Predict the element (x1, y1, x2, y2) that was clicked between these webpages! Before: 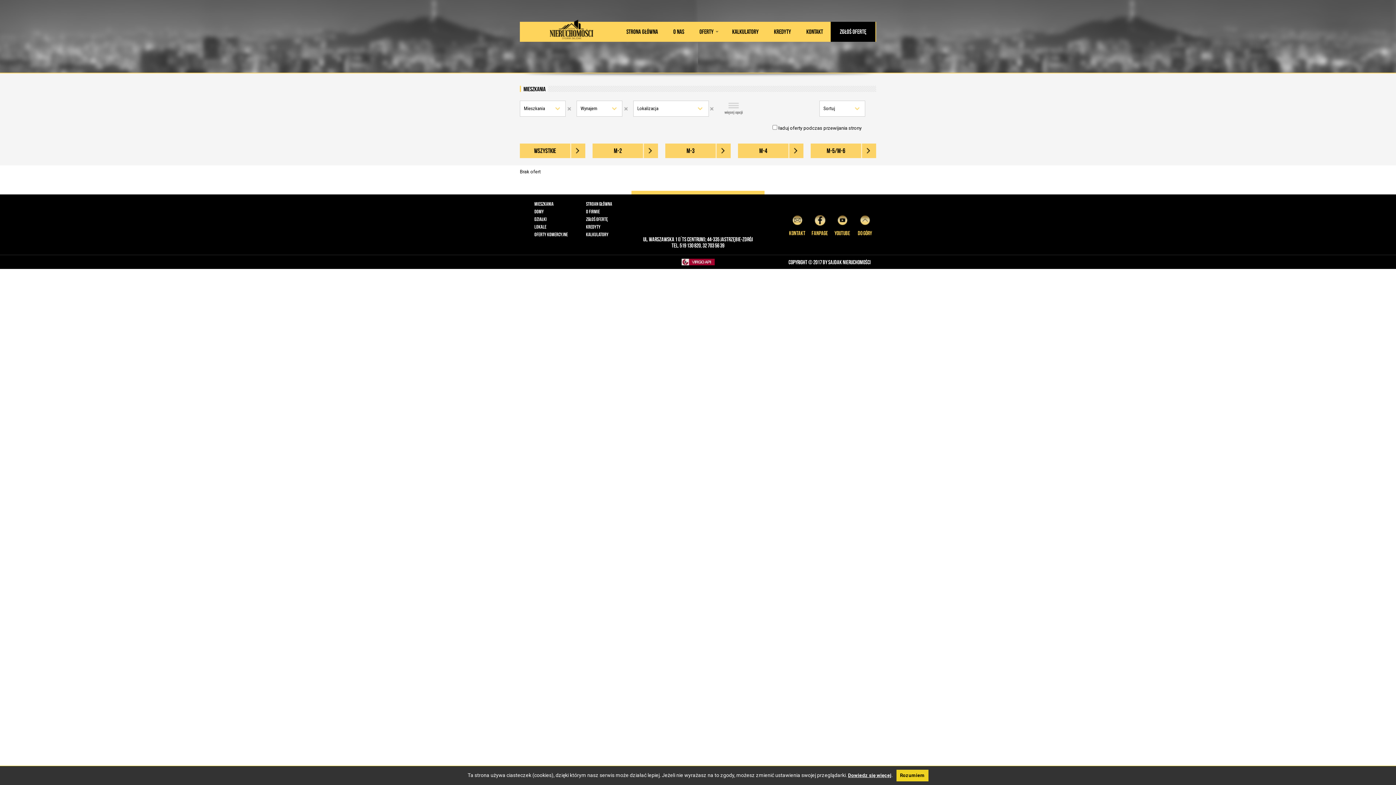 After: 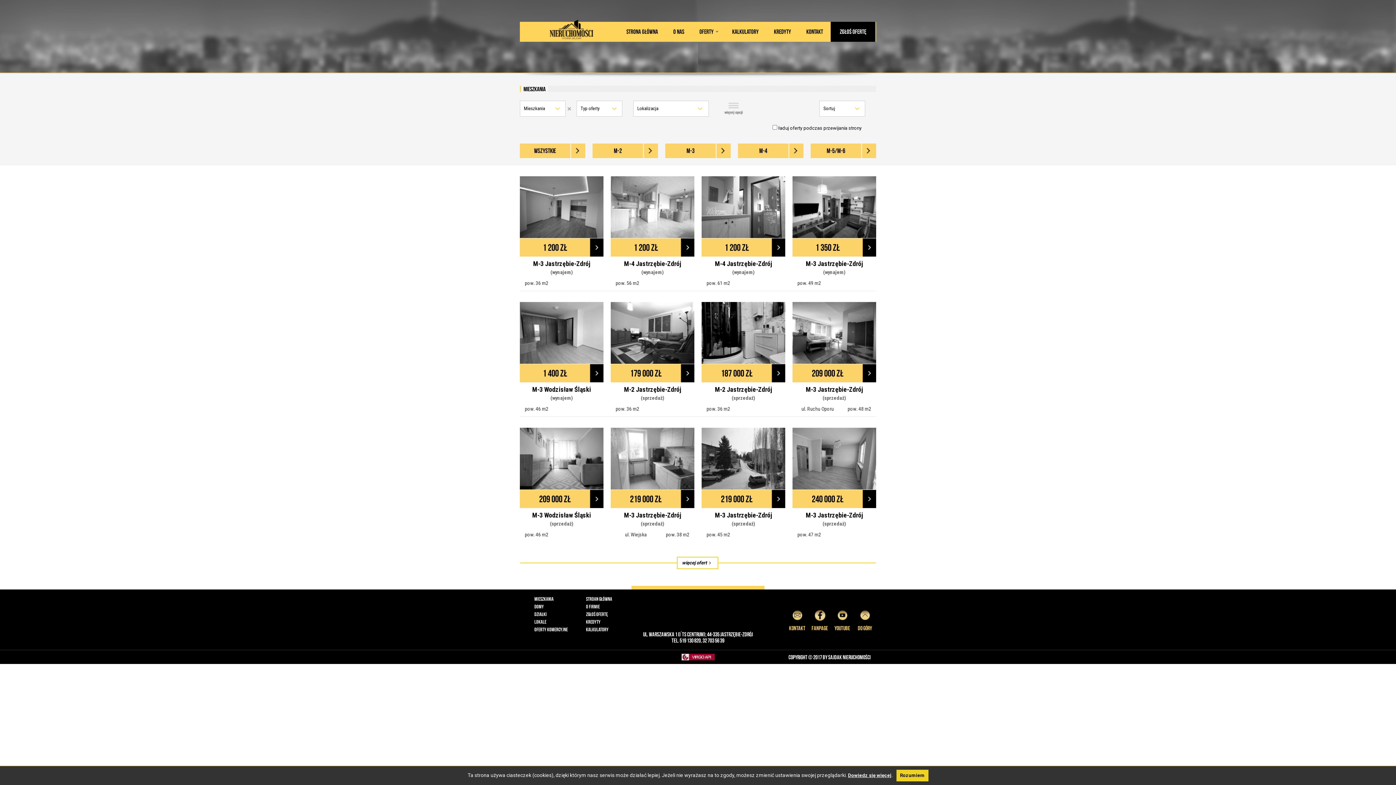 Action: bbox: (622, 100, 633, 116)